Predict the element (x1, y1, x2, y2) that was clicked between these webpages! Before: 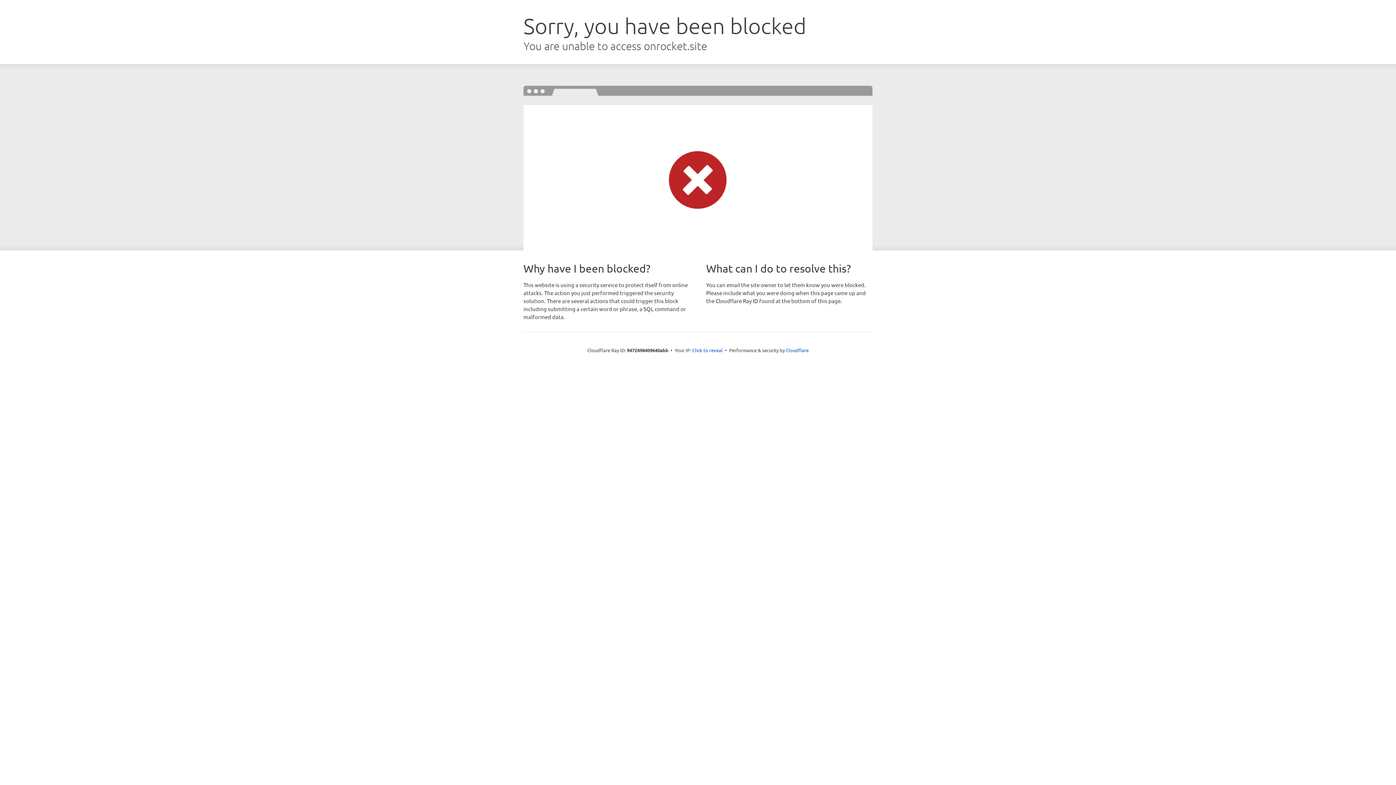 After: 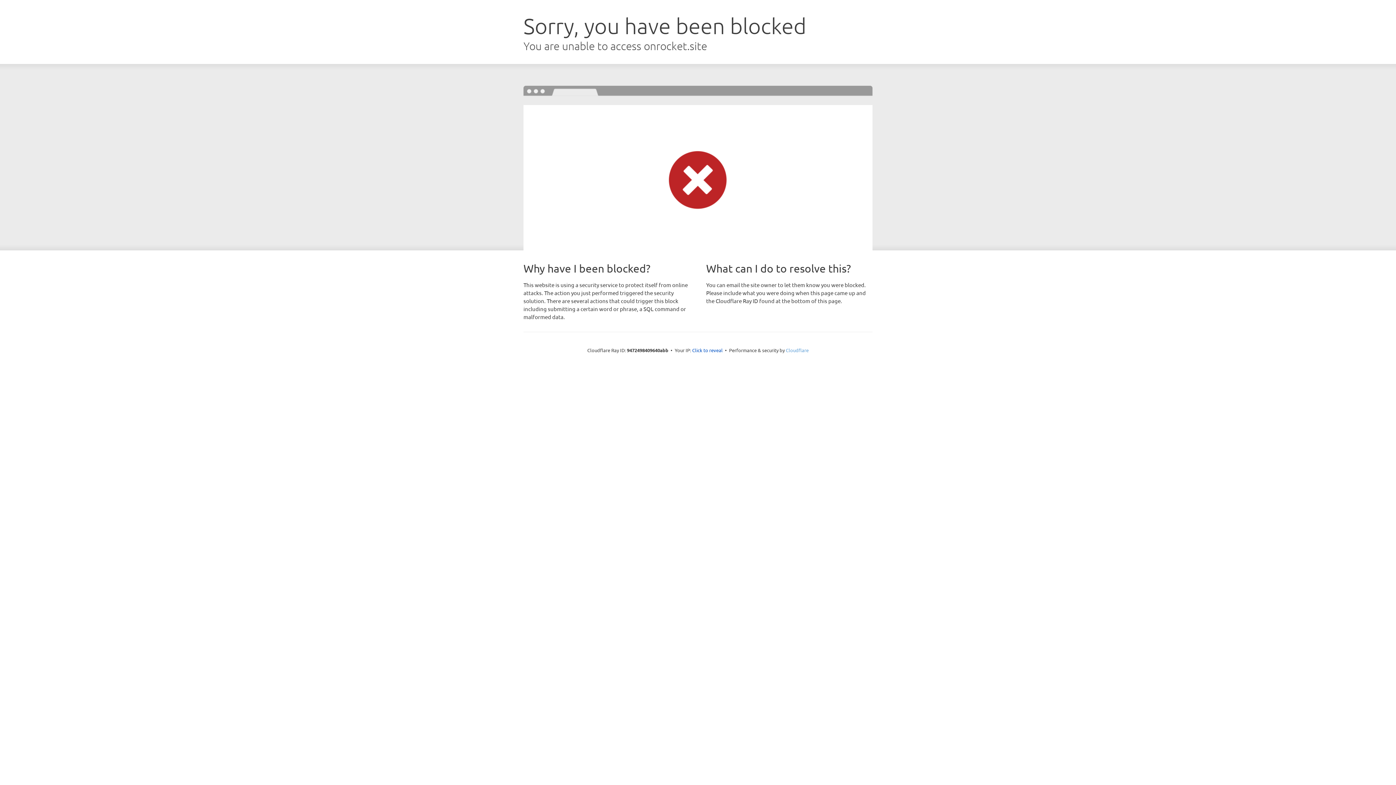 Action: bbox: (786, 347, 808, 353) label: Cloudflare